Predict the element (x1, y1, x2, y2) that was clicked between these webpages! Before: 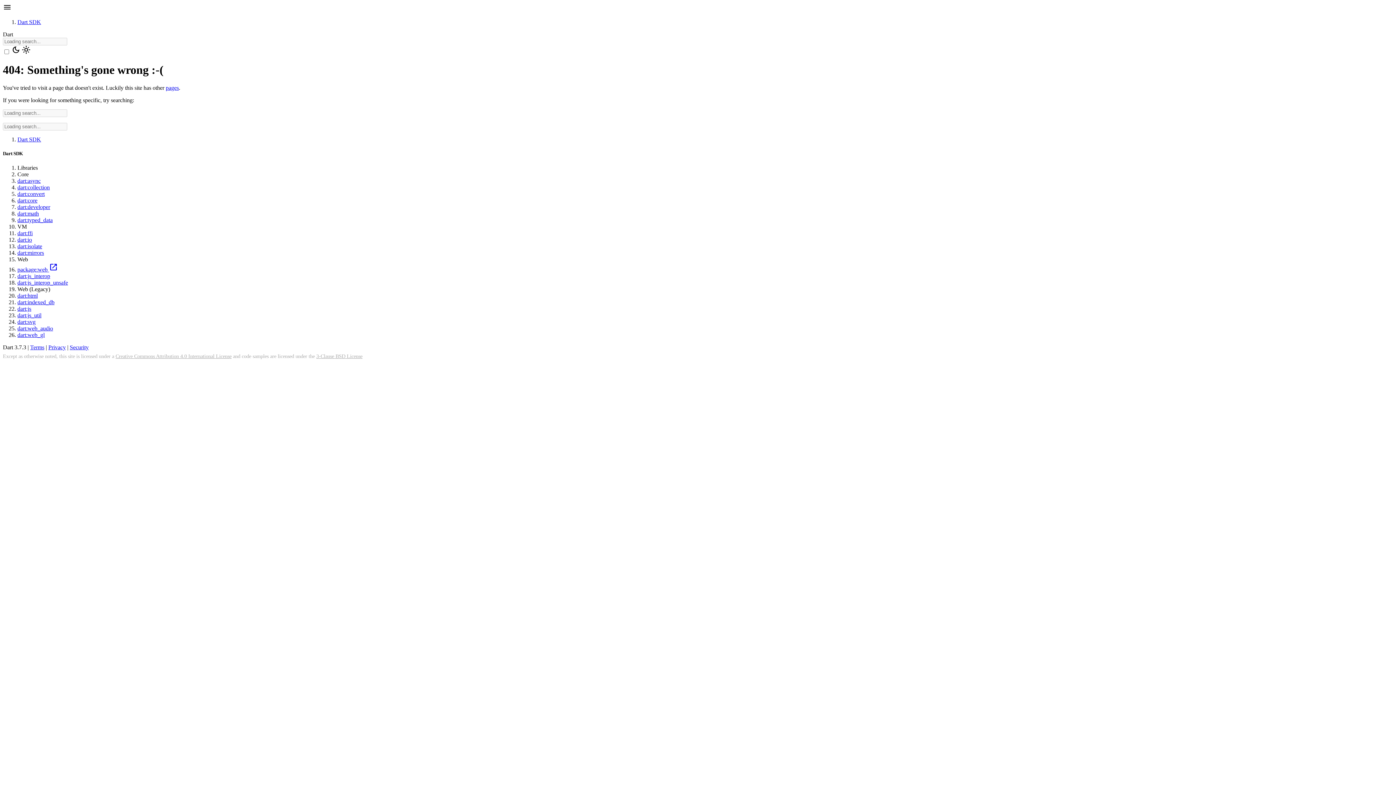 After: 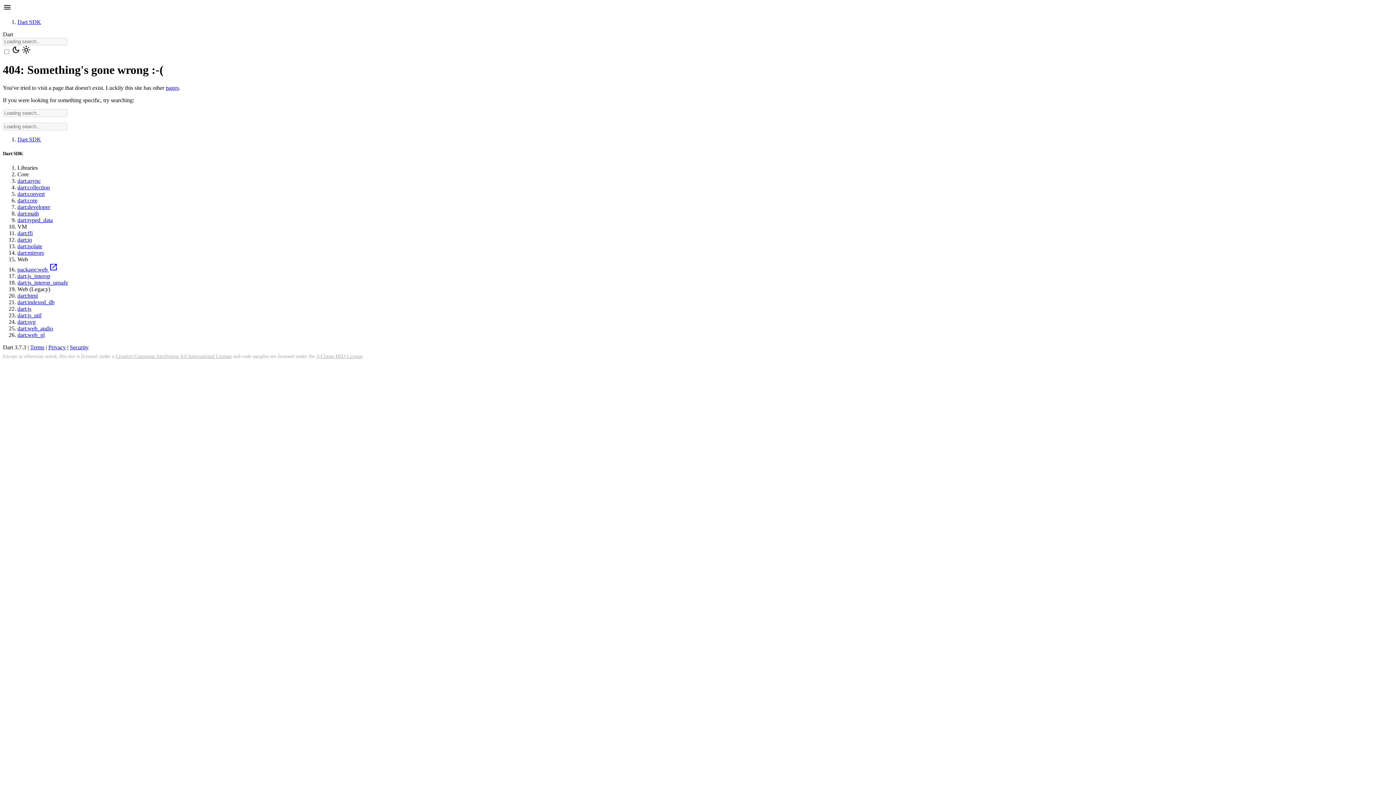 Action: bbox: (17, 204, 50, 210) label: dart:developer